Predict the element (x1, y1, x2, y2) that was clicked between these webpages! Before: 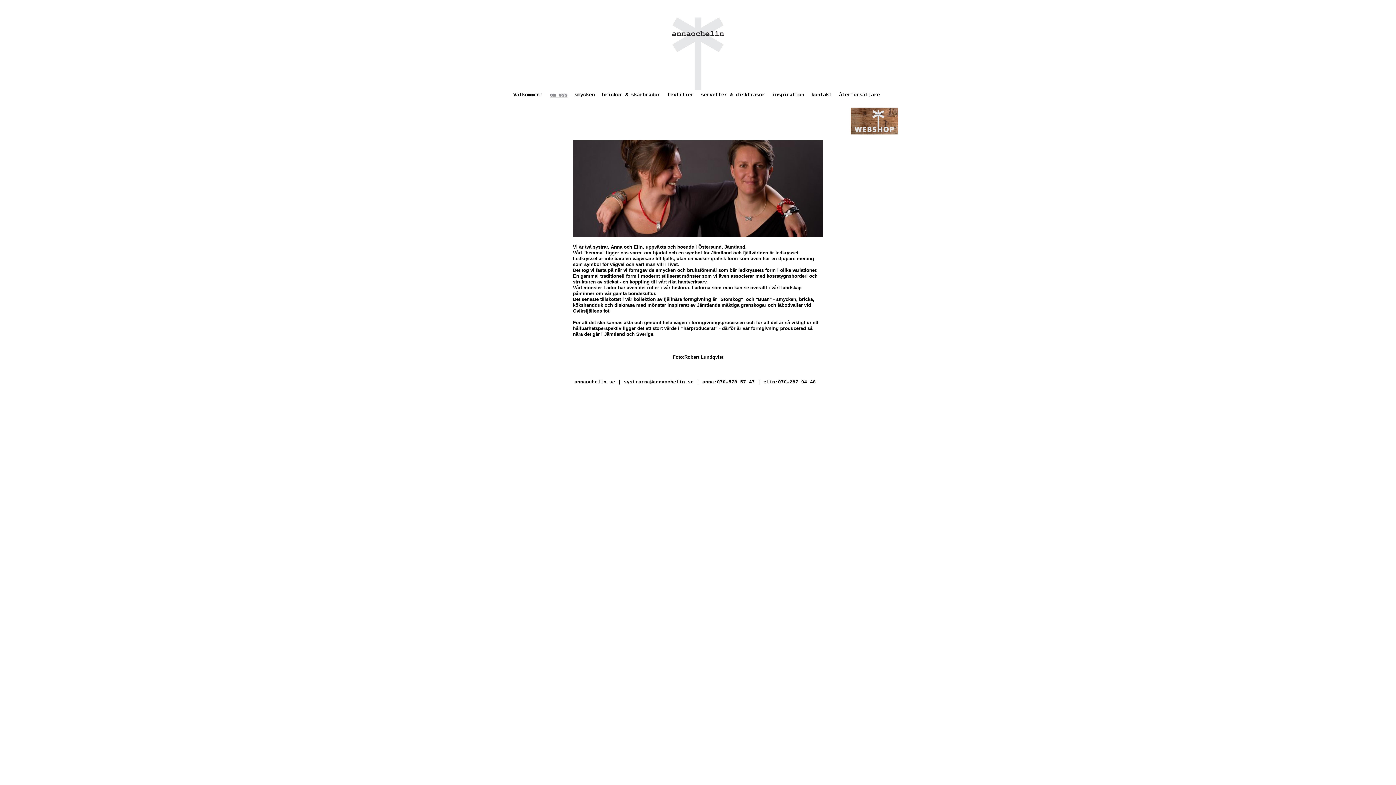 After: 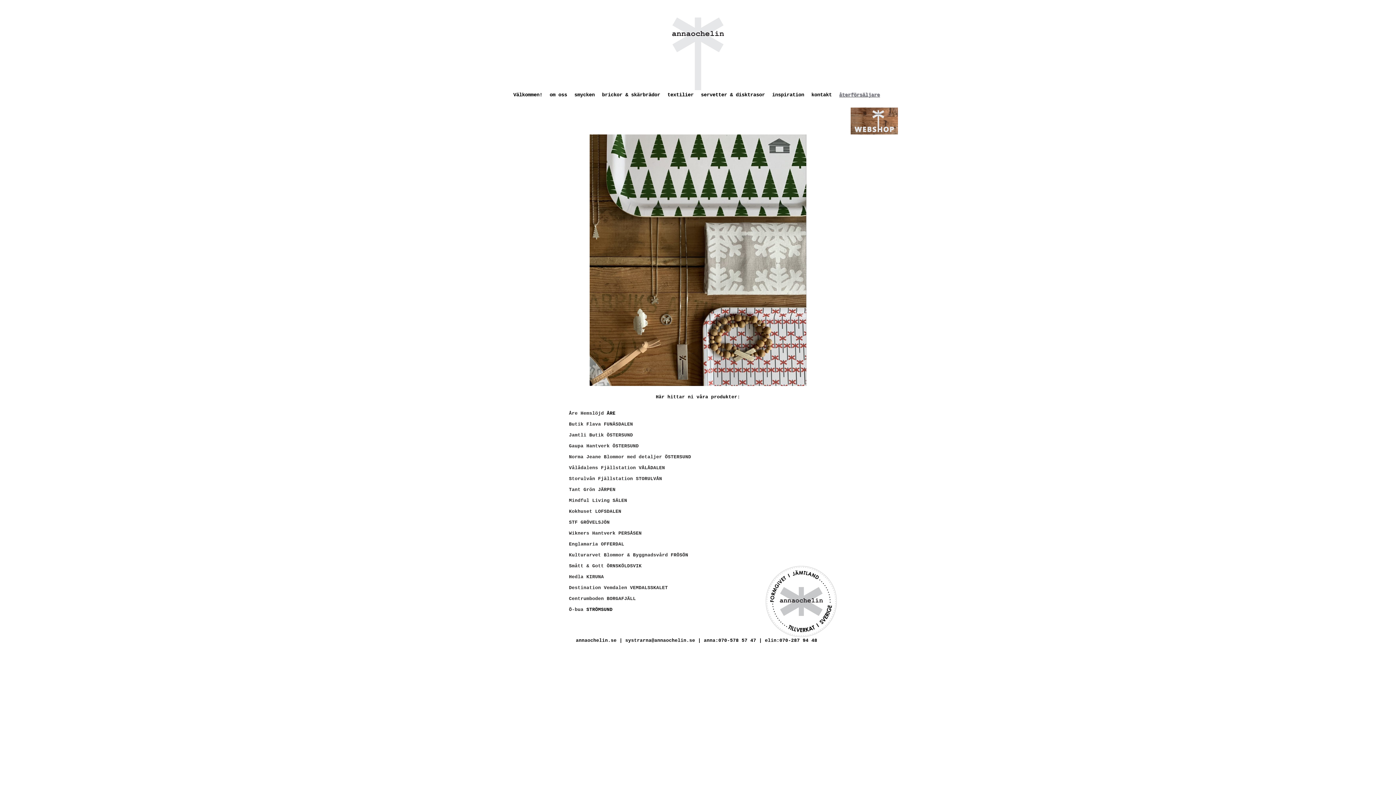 Action: label: återförsäljare bbox: (835, 90, 883, 99)